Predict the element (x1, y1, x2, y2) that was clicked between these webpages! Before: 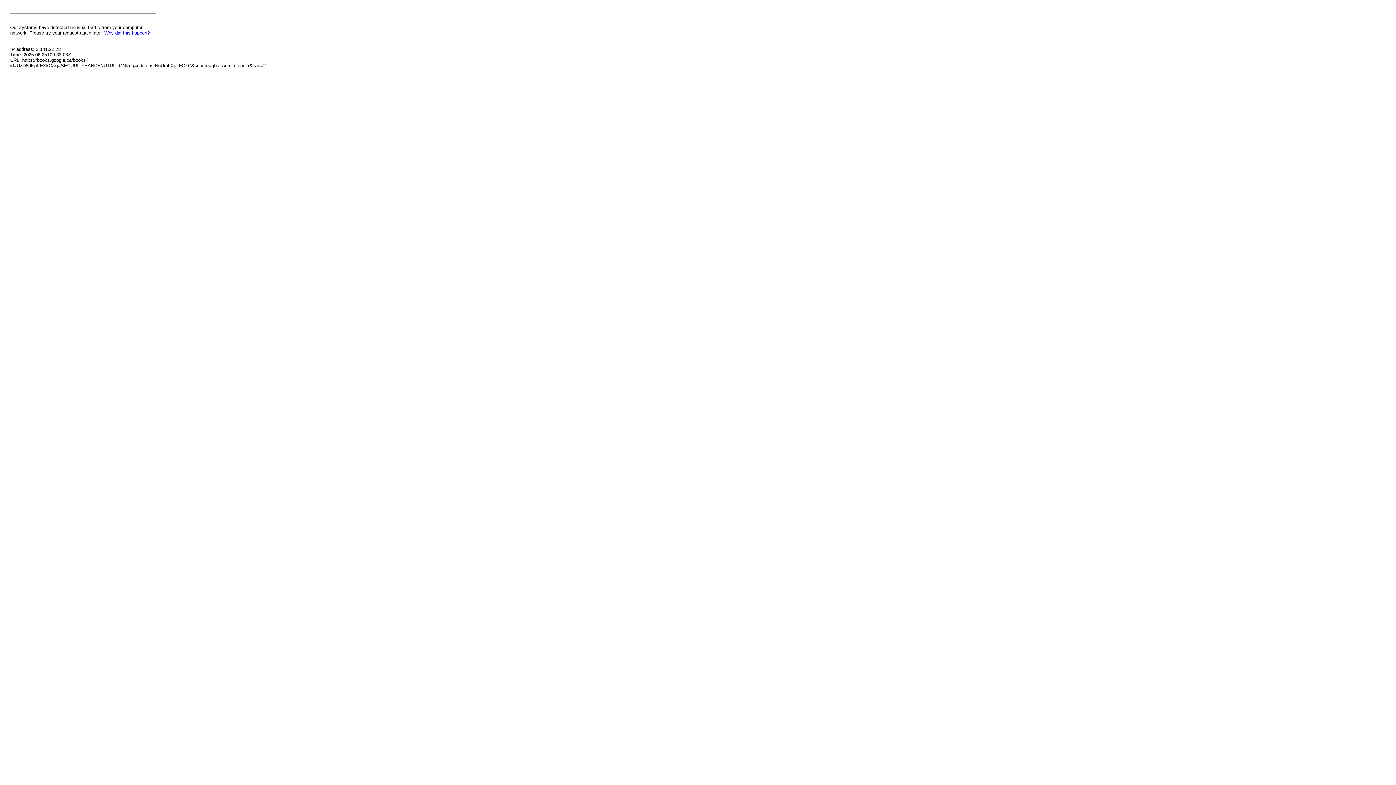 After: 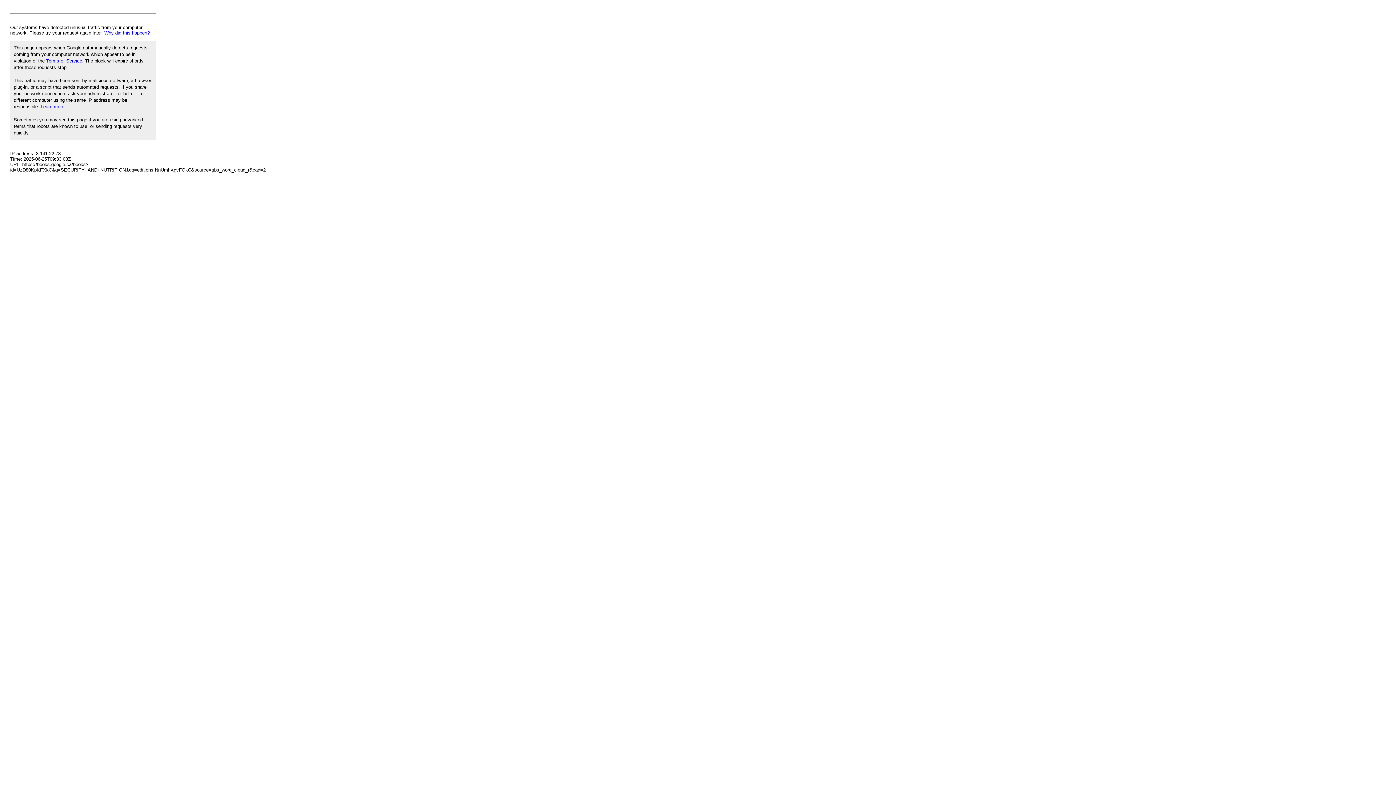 Action: bbox: (104, 30, 149, 35) label: Why did this happen?